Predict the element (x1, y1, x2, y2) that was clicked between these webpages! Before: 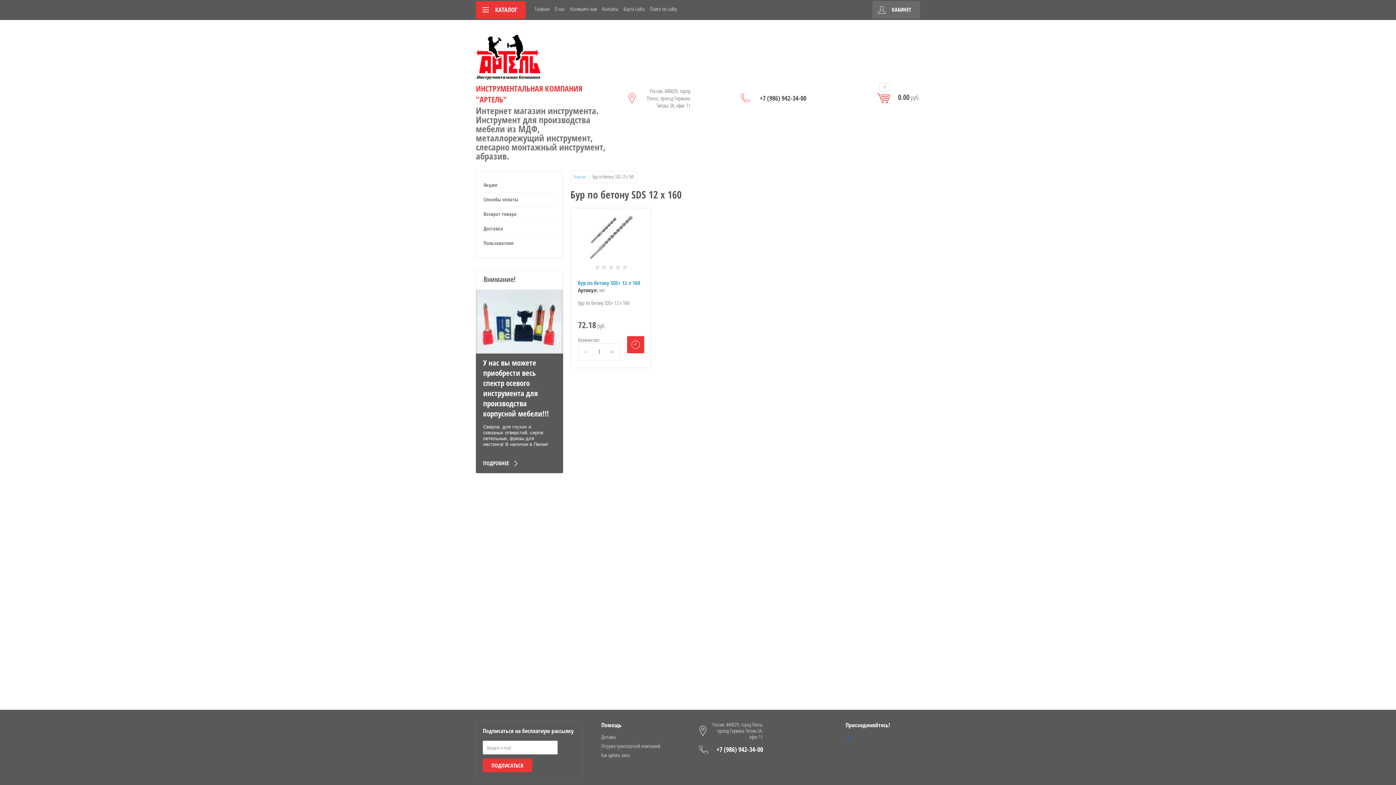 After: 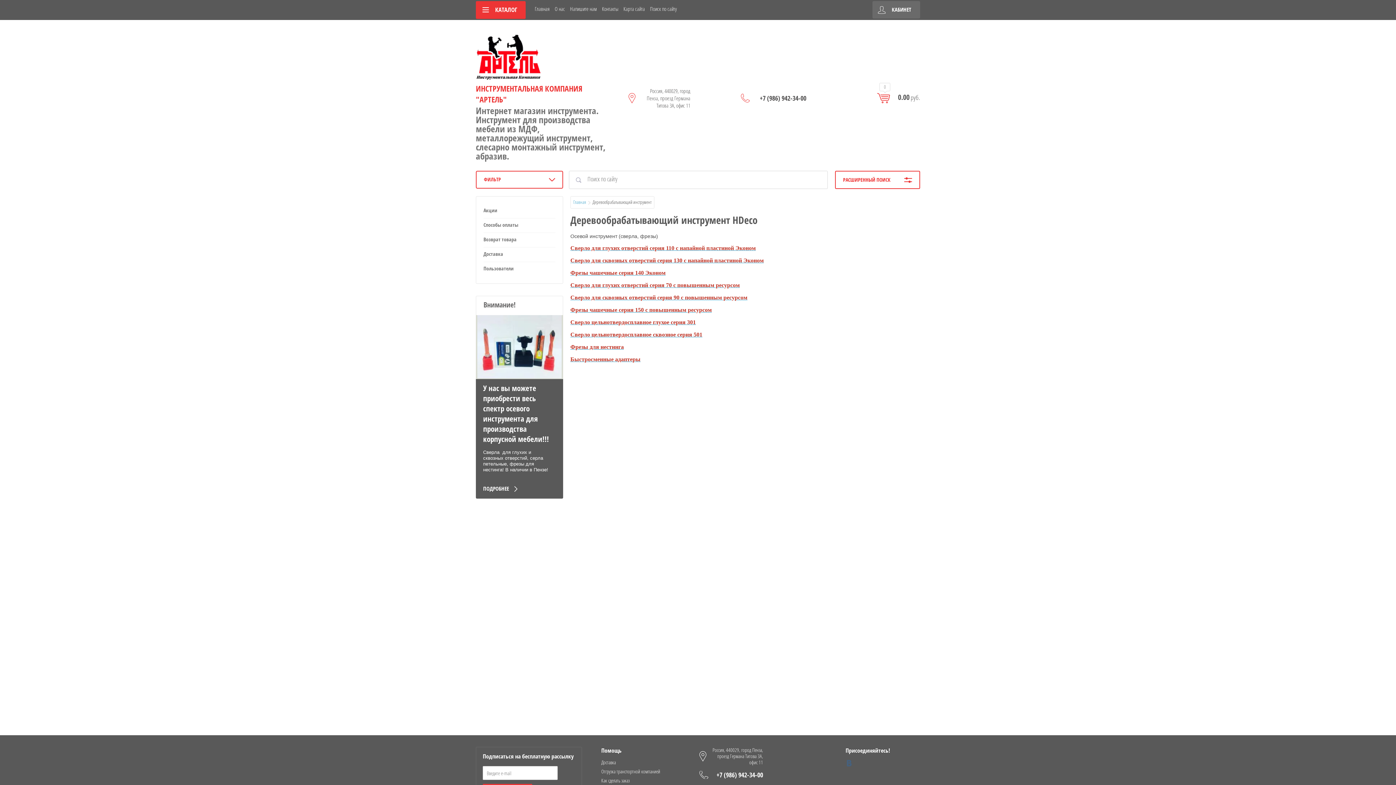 Action: bbox: (483, 459, 517, 466) label: ПОДРОБНЕЕ